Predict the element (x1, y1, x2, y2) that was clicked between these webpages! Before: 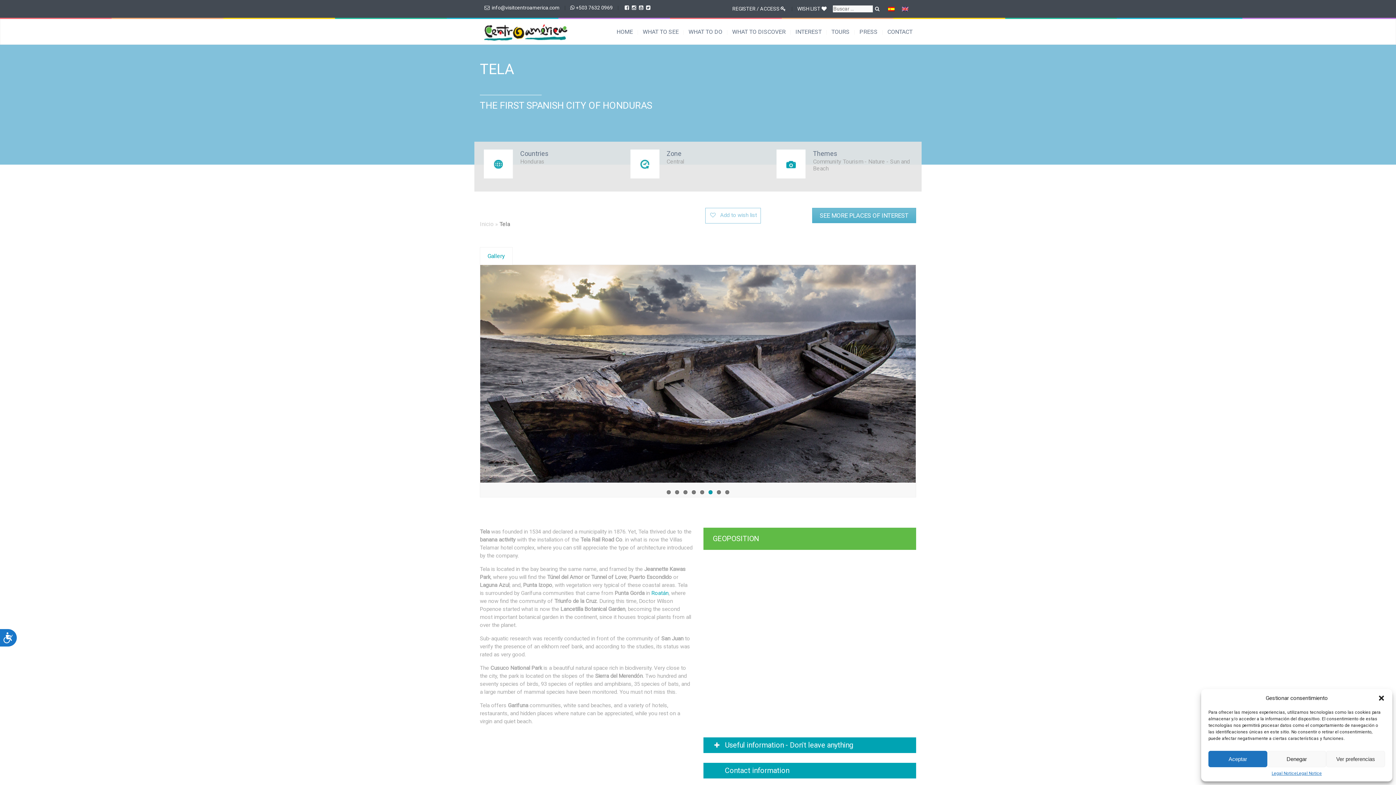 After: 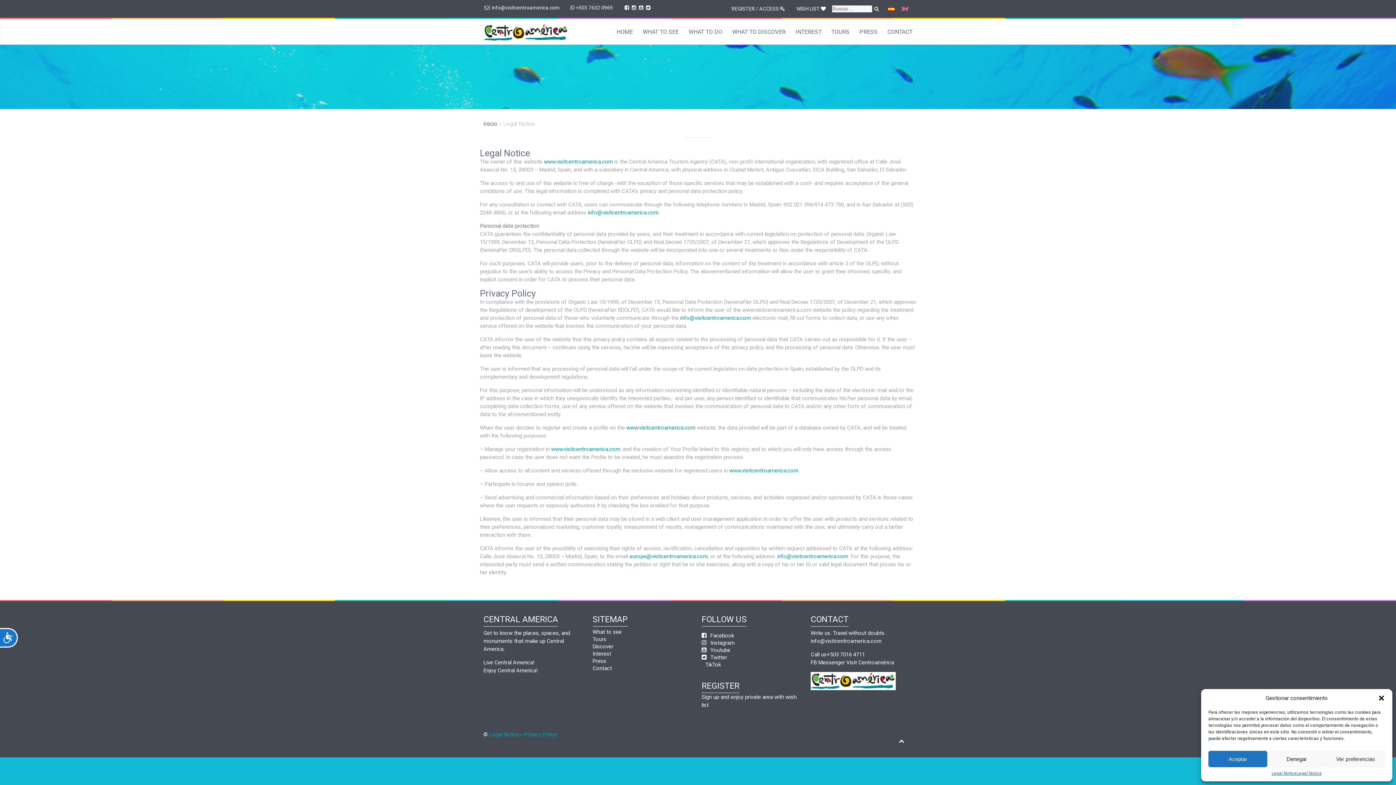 Action: bbox: (1297, 771, 1322, 776) label: Legal Notice